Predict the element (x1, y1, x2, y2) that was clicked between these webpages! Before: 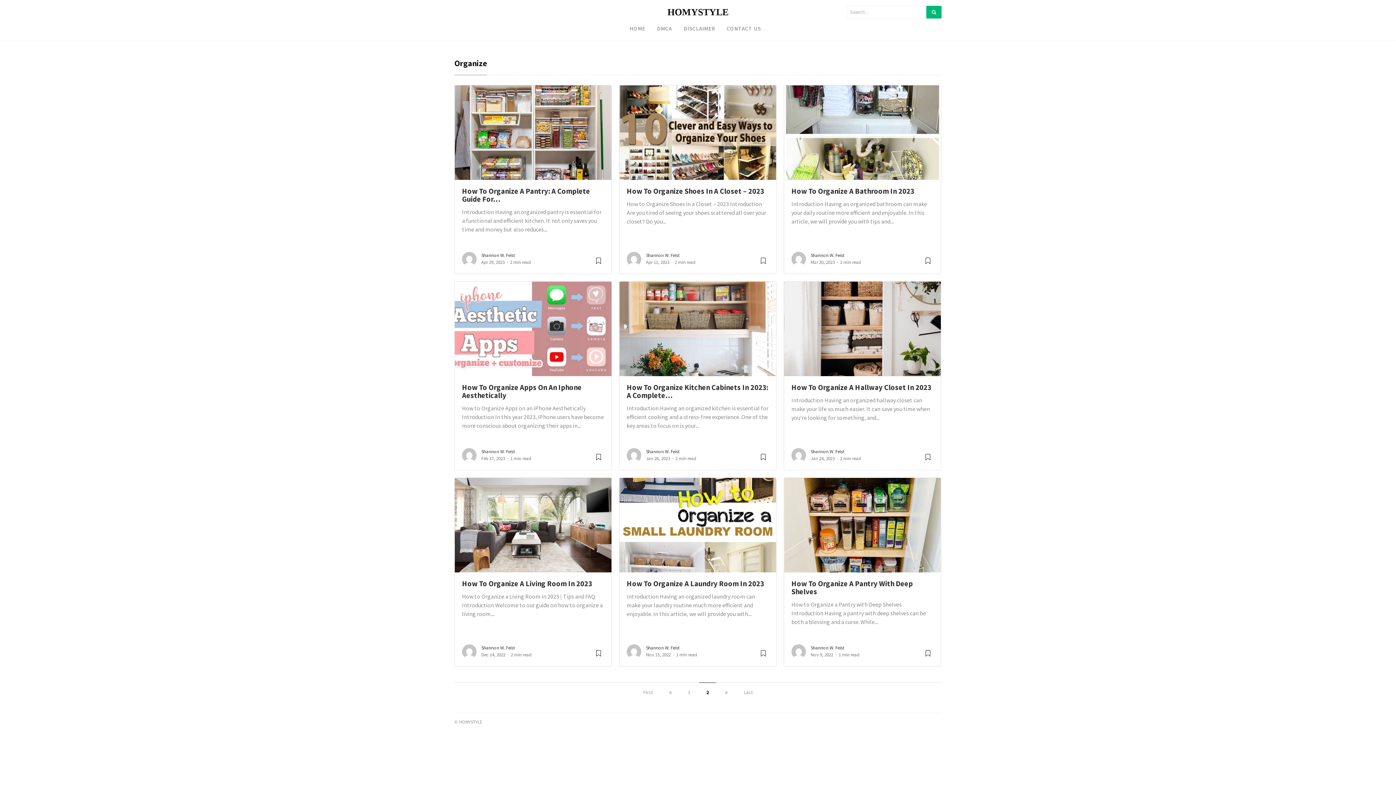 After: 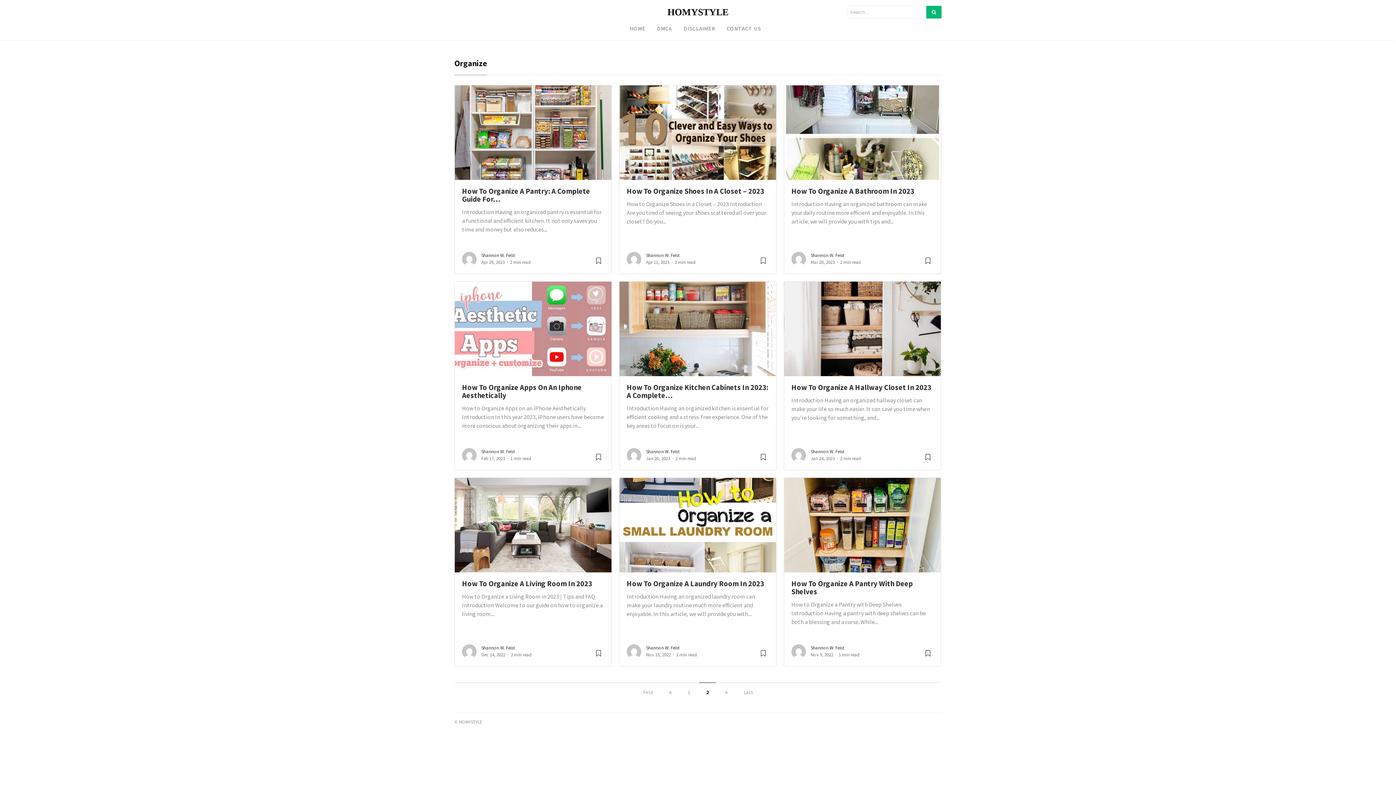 Action: bbox: (706, 689, 709, 695) label: 2